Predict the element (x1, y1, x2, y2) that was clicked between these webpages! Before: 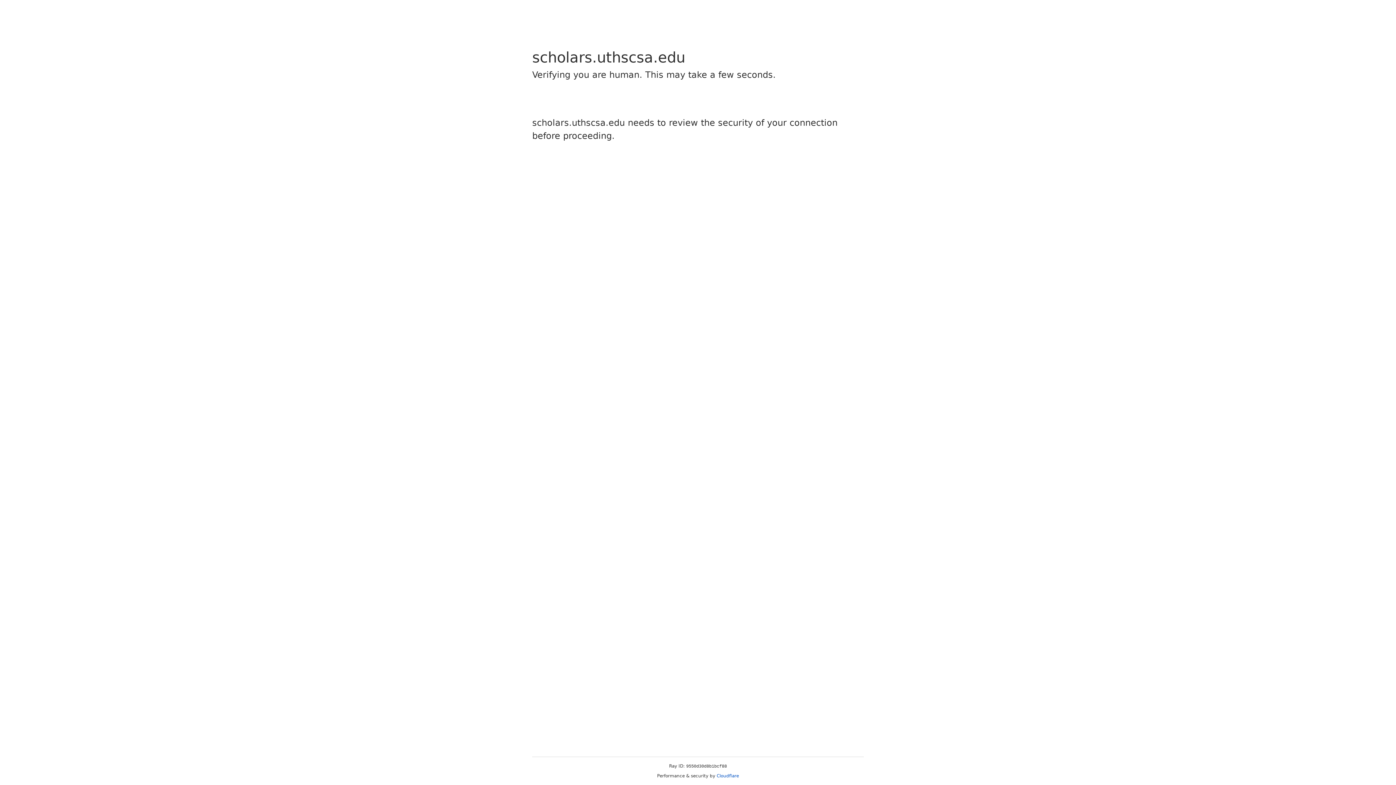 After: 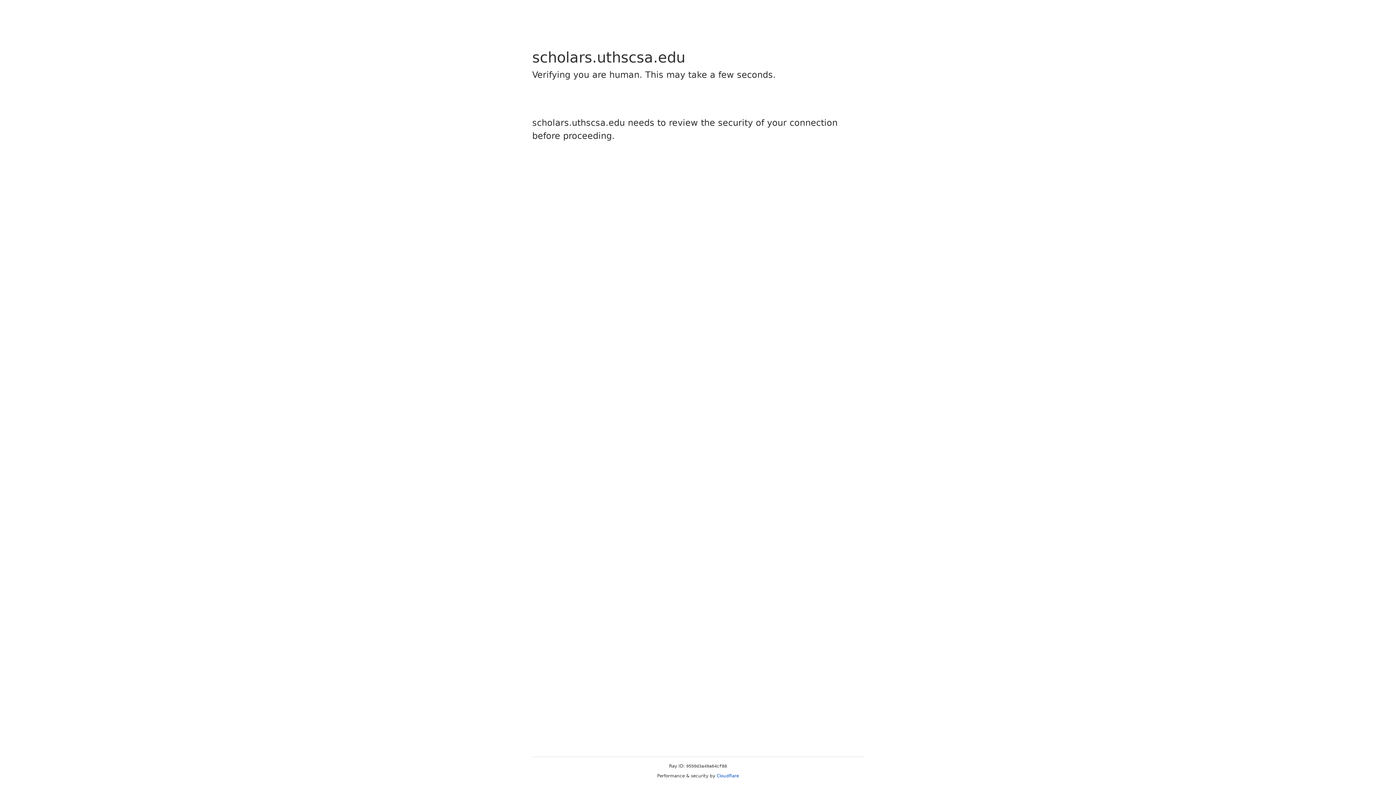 Action: label: Cloudflare bbox: (716, 773, 739, 778)